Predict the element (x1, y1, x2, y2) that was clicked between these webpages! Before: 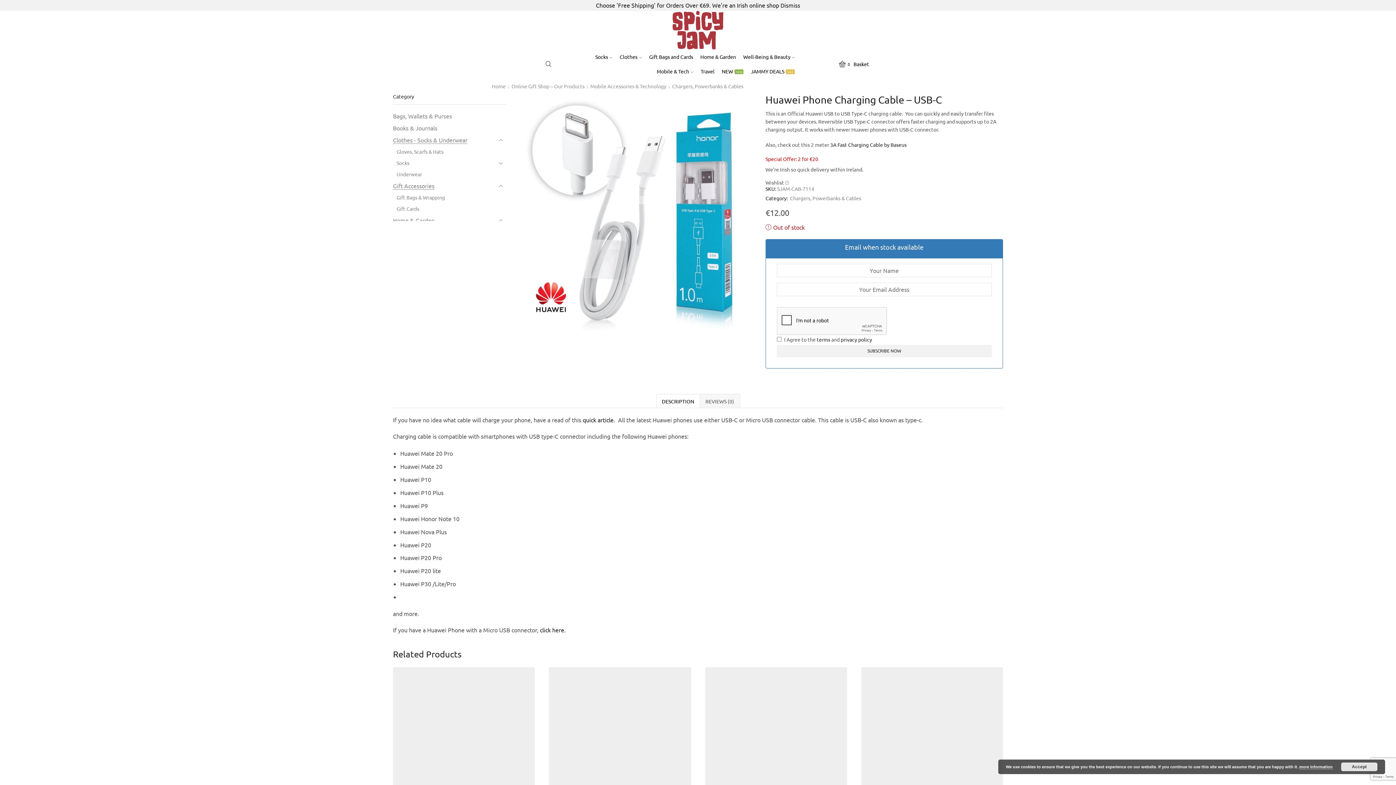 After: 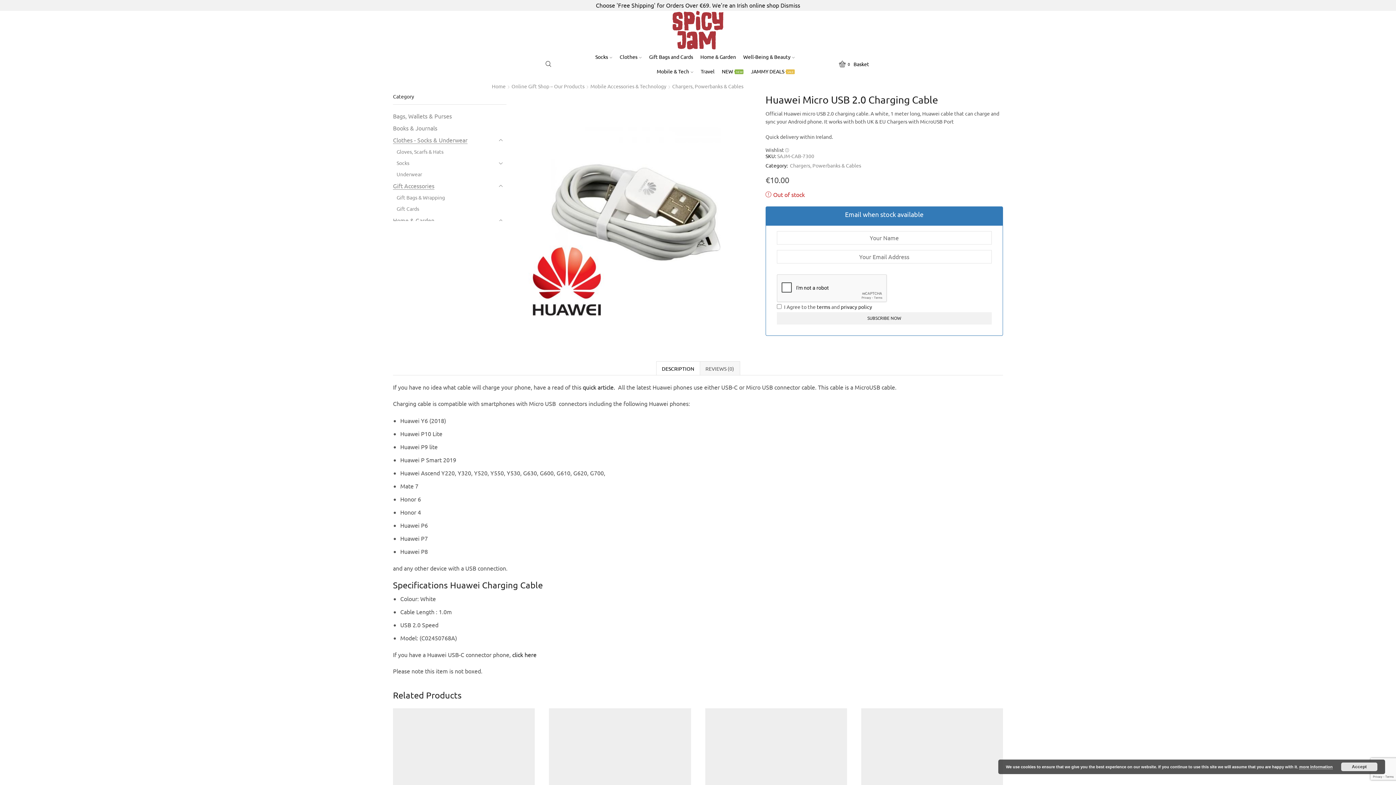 Action: bbox: (540, 626, 565, 633) label: click here.